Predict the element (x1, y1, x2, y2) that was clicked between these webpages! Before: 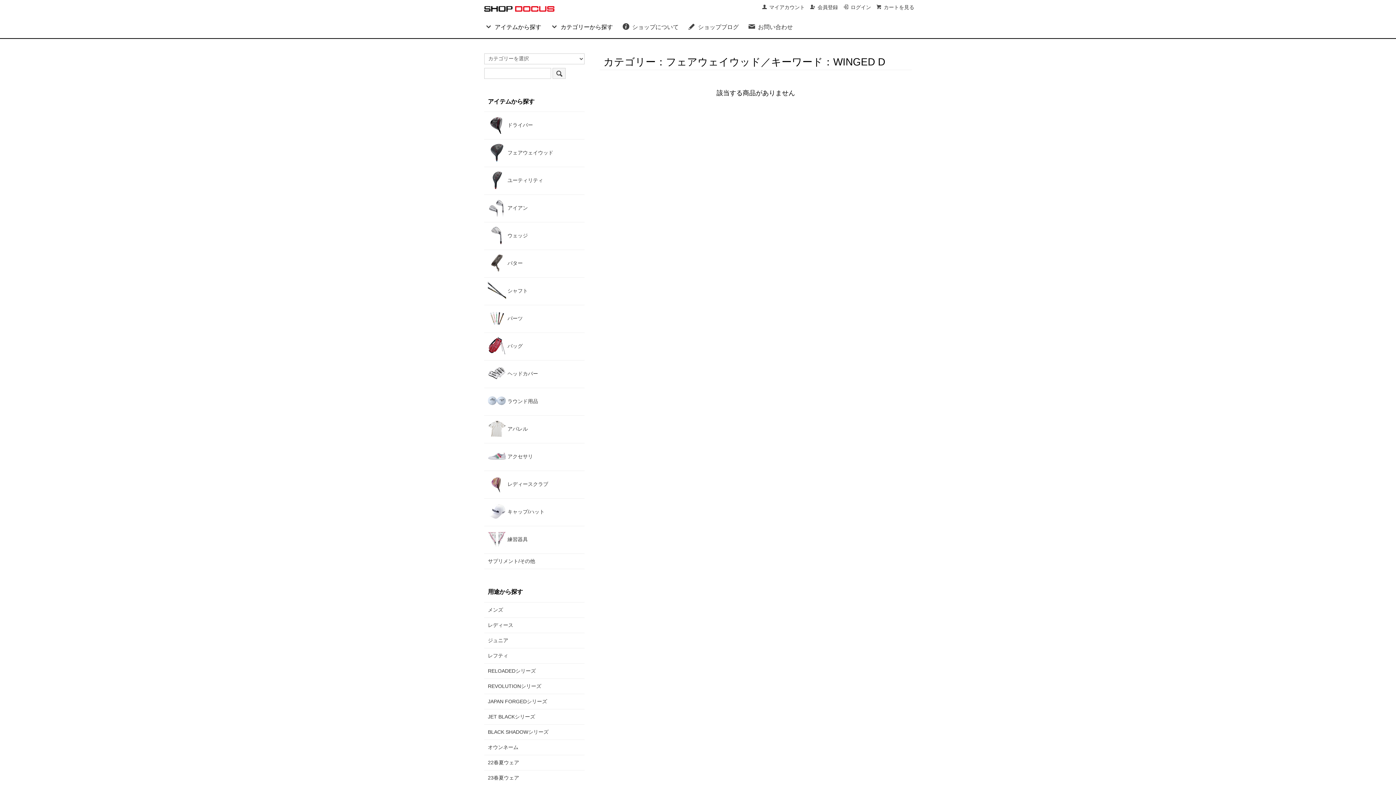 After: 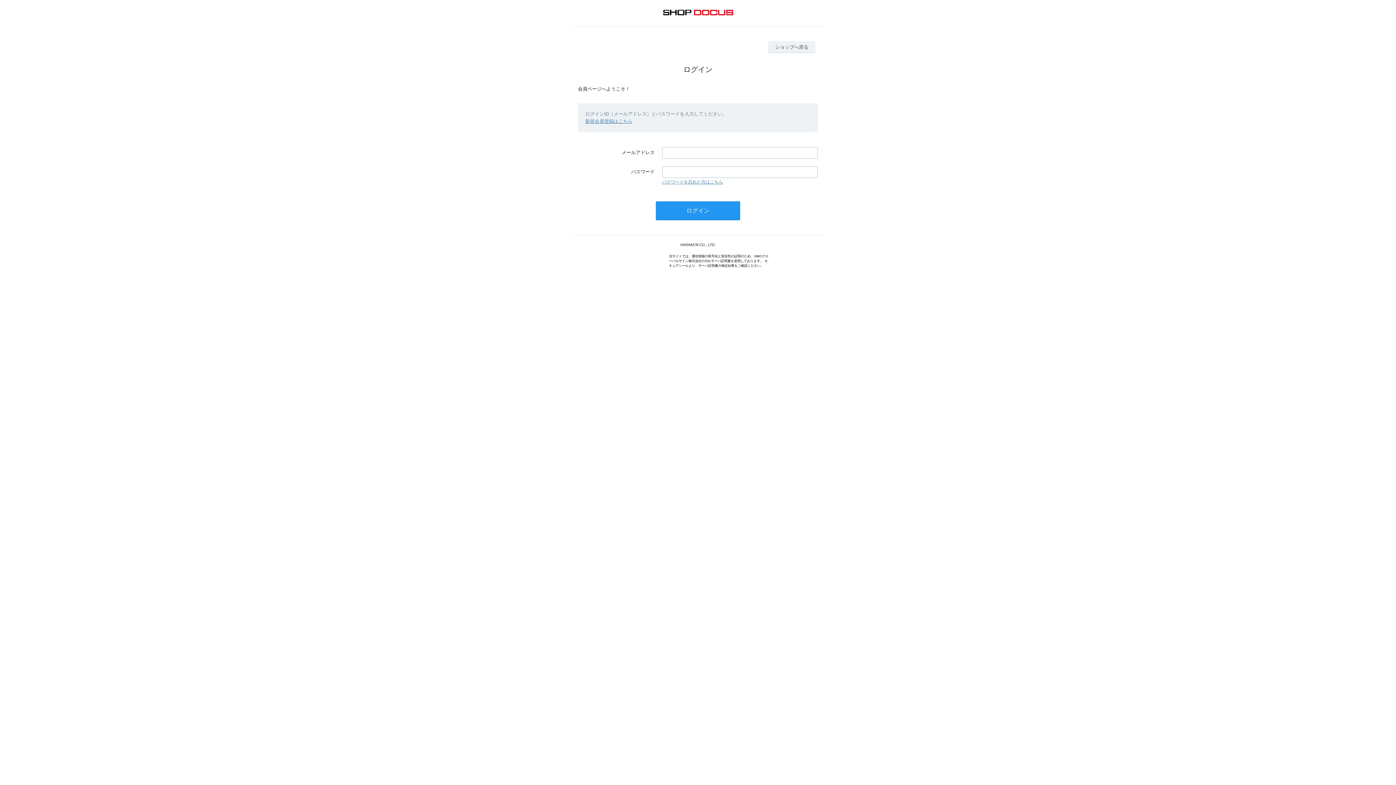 Action: label: マイアカウント bbox: (761, 4, 805, 10)